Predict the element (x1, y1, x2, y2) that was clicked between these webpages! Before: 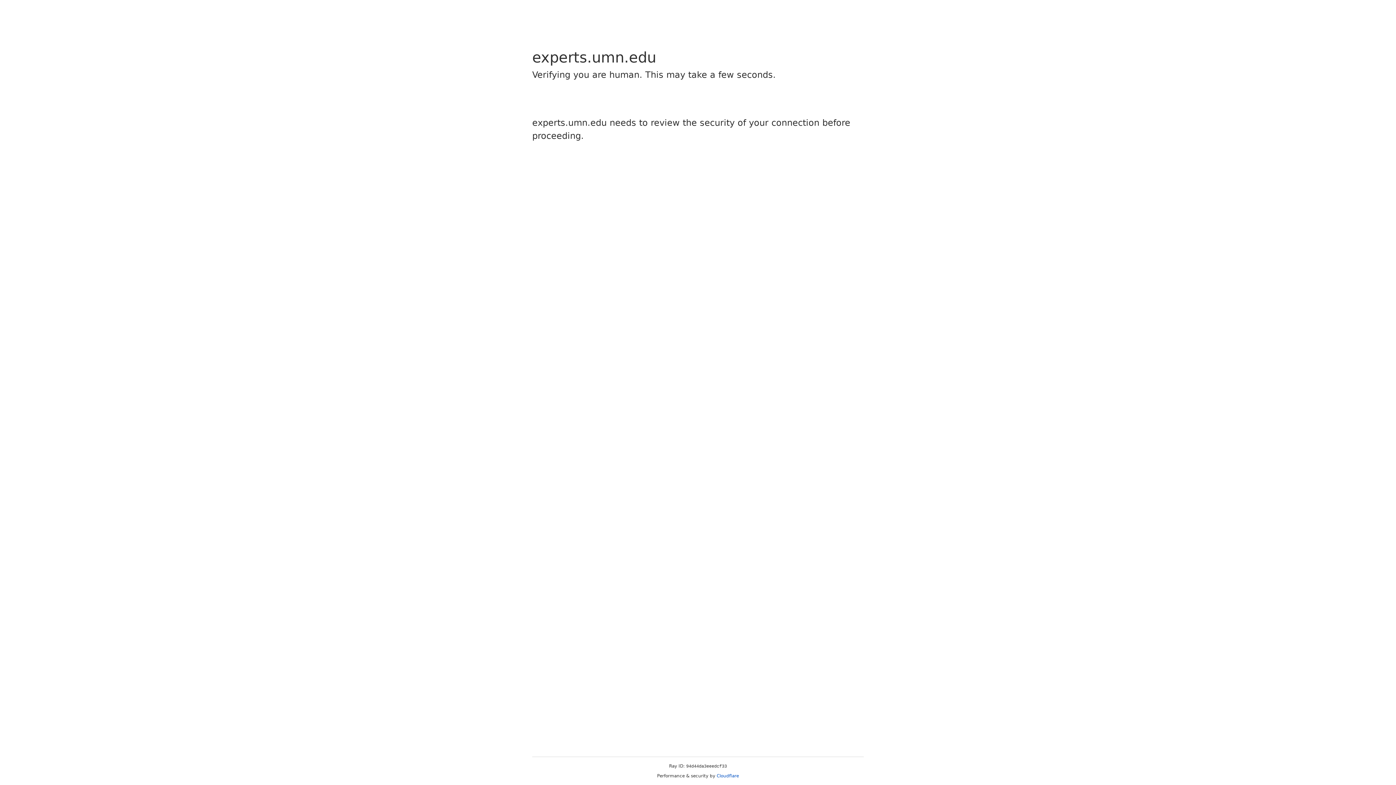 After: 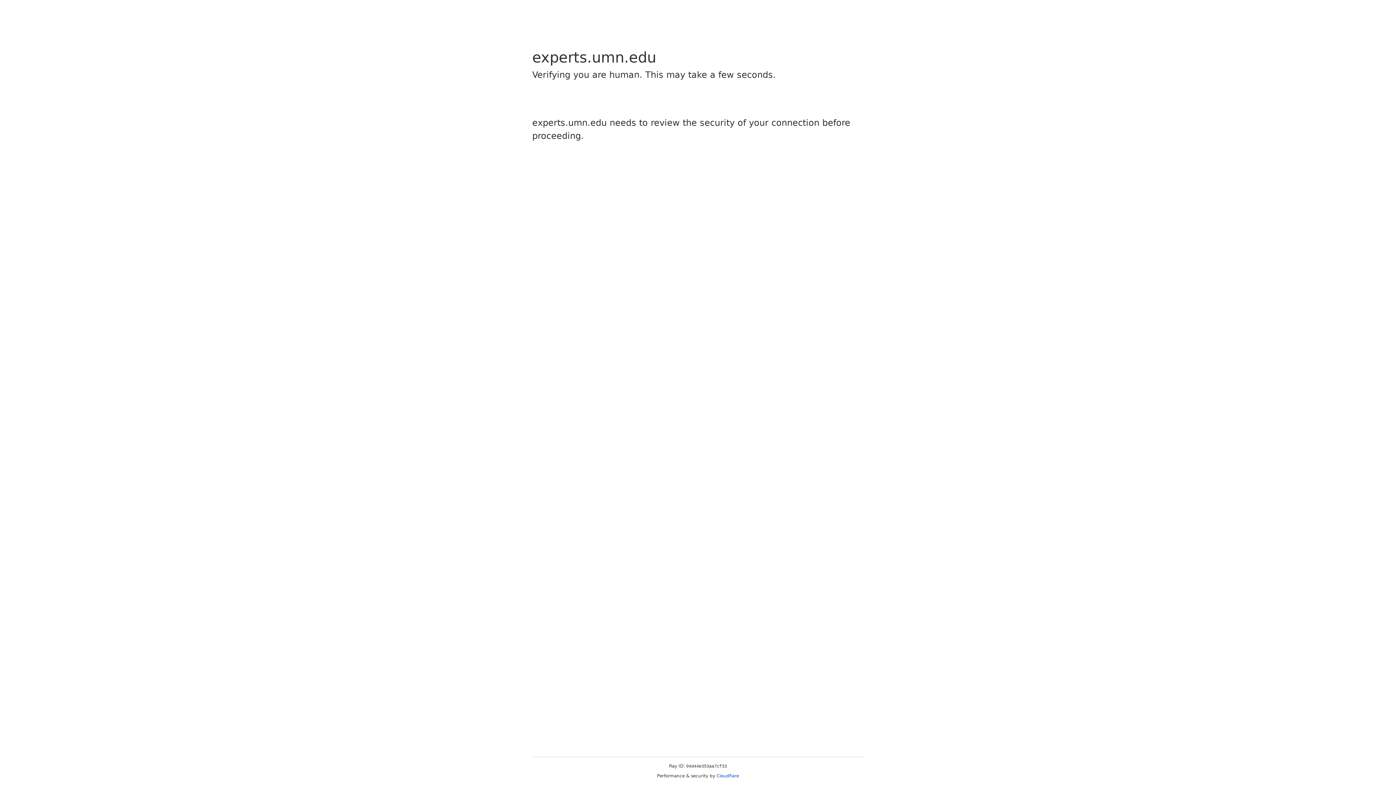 Action: label: Cloudflare bbox: (716, 773, 739, 778)